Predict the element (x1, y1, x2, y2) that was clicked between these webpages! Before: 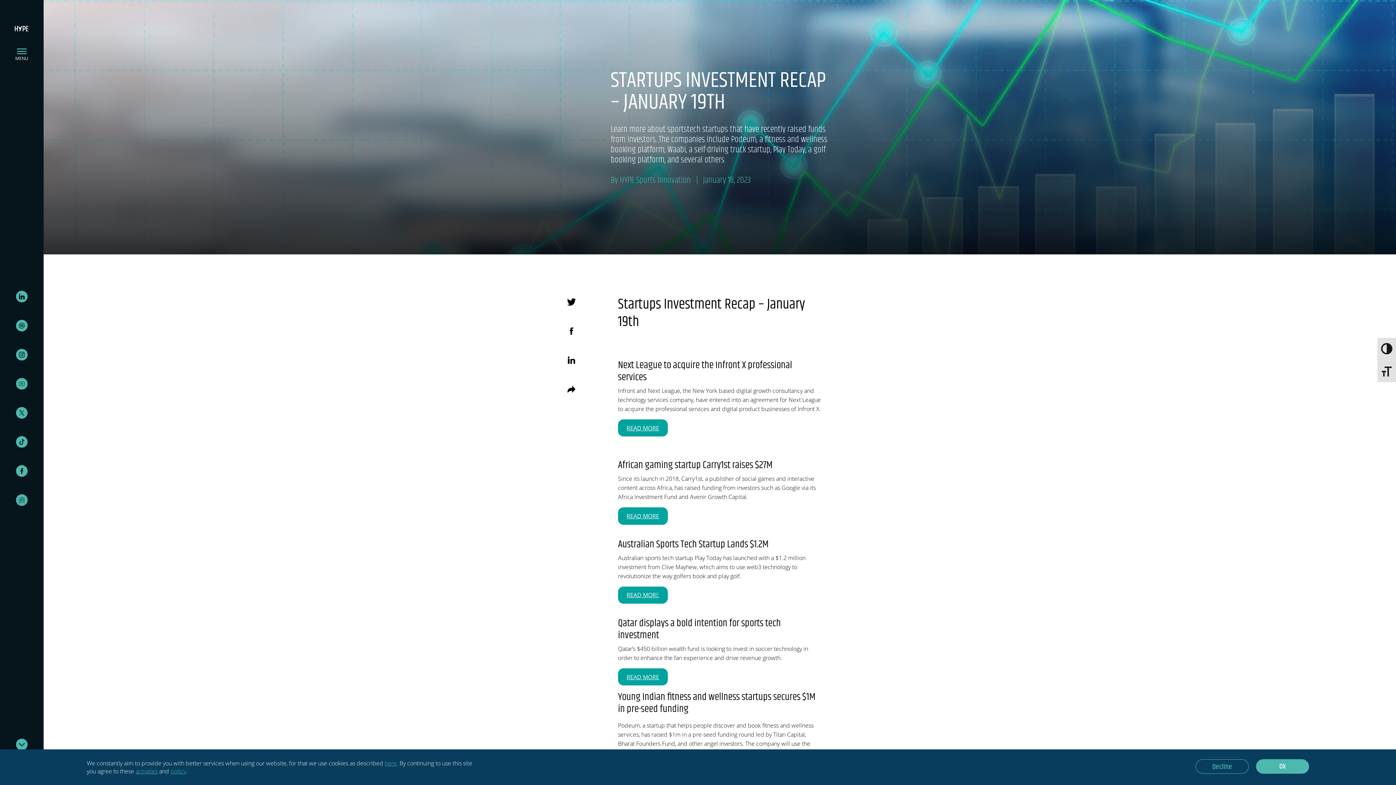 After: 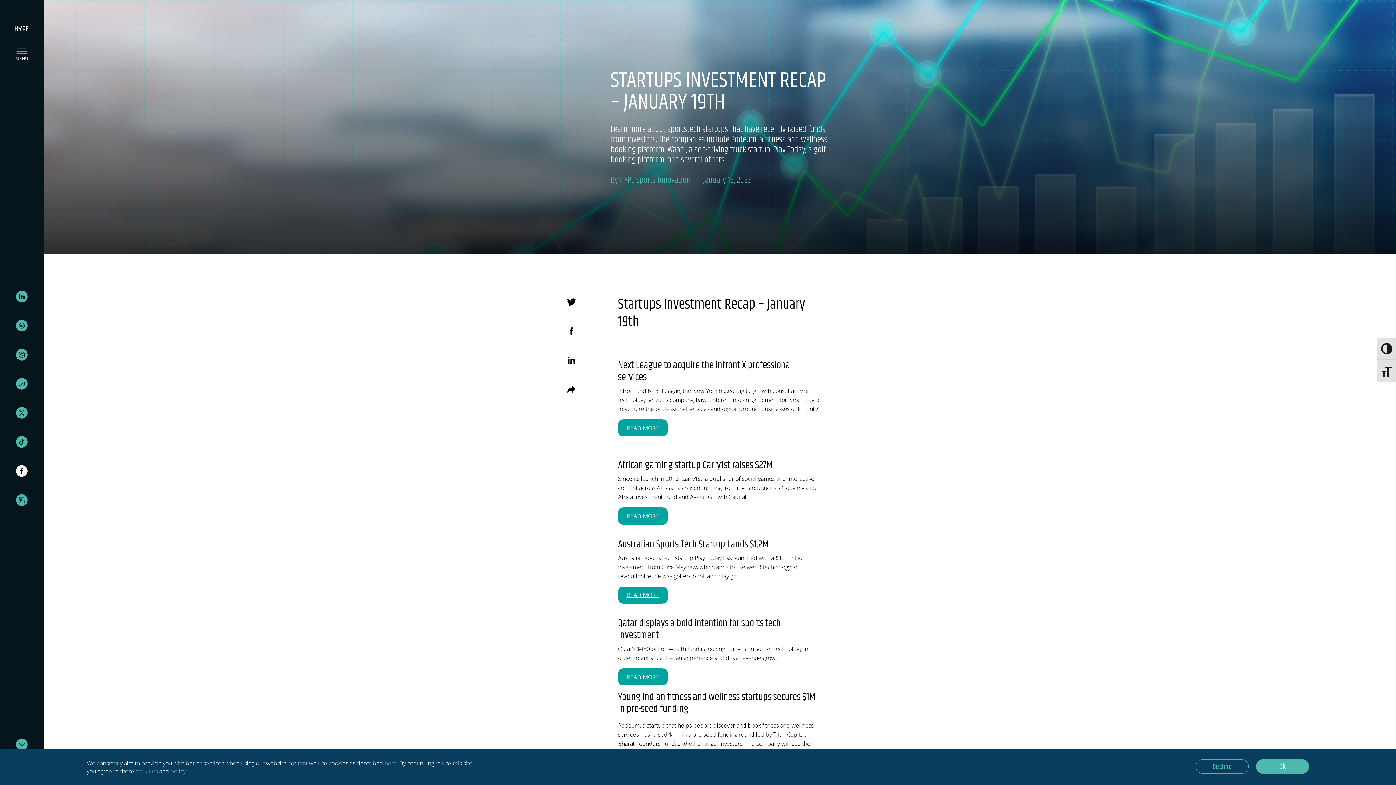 Action: bbox: (16, 465, 27, 477)